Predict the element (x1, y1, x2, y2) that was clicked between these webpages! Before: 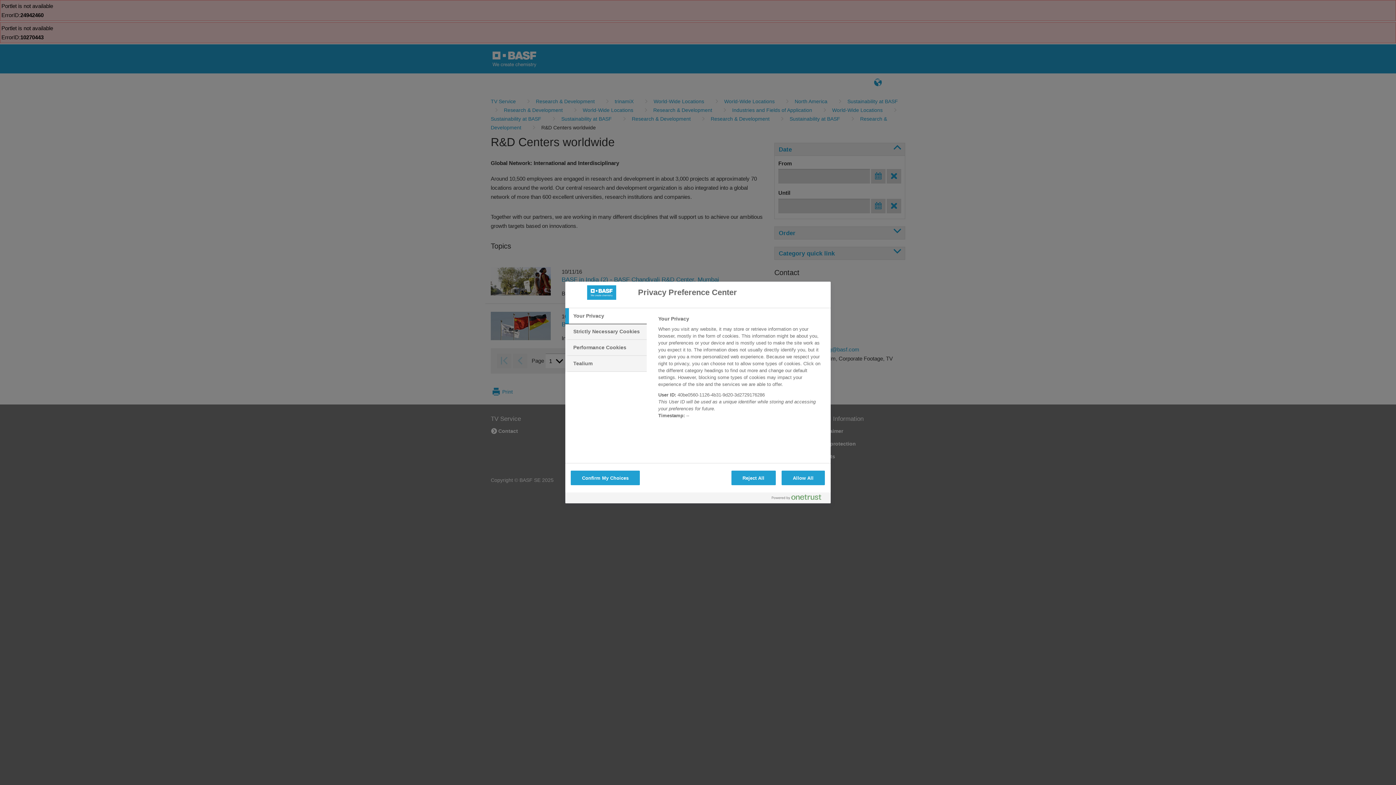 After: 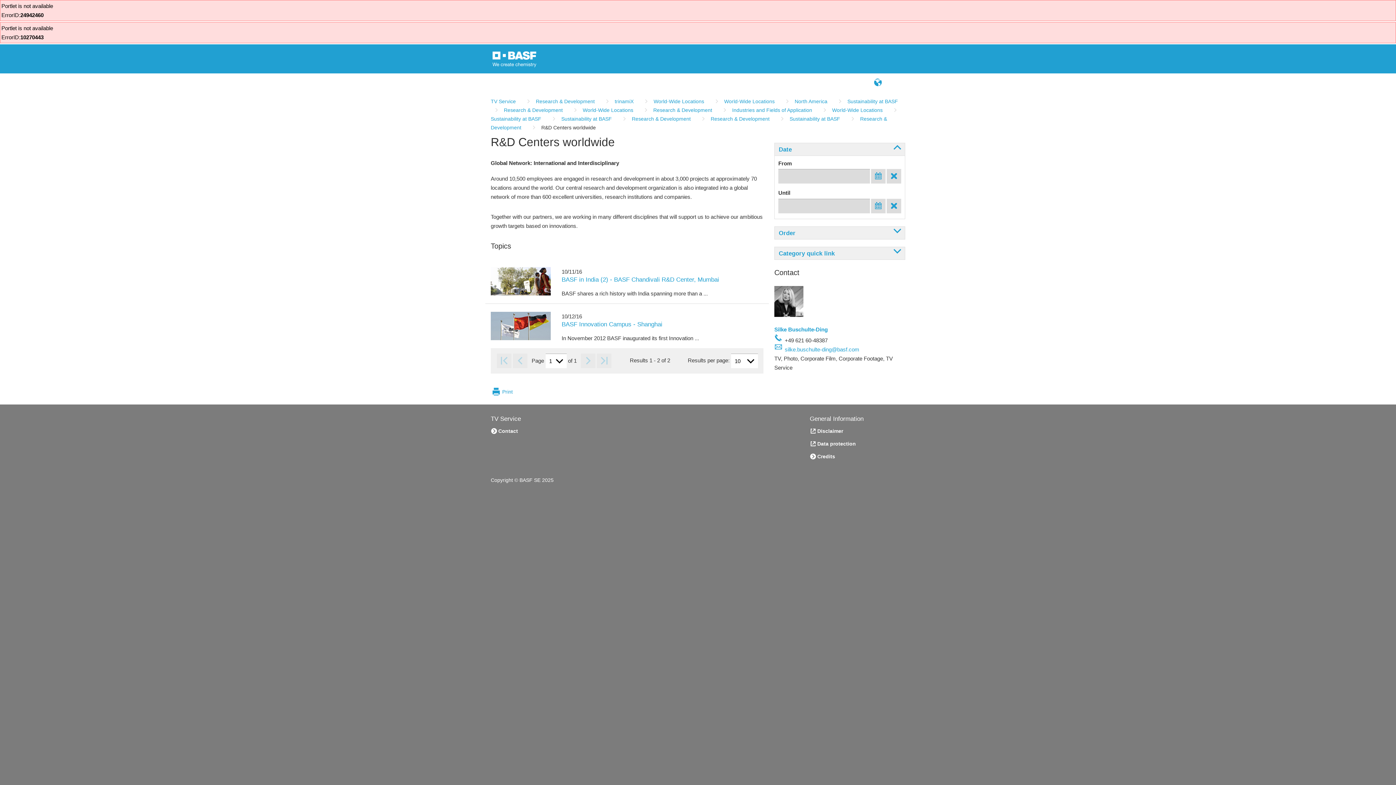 Action: label: Allow All bbox: (781, 470, 825, 485)